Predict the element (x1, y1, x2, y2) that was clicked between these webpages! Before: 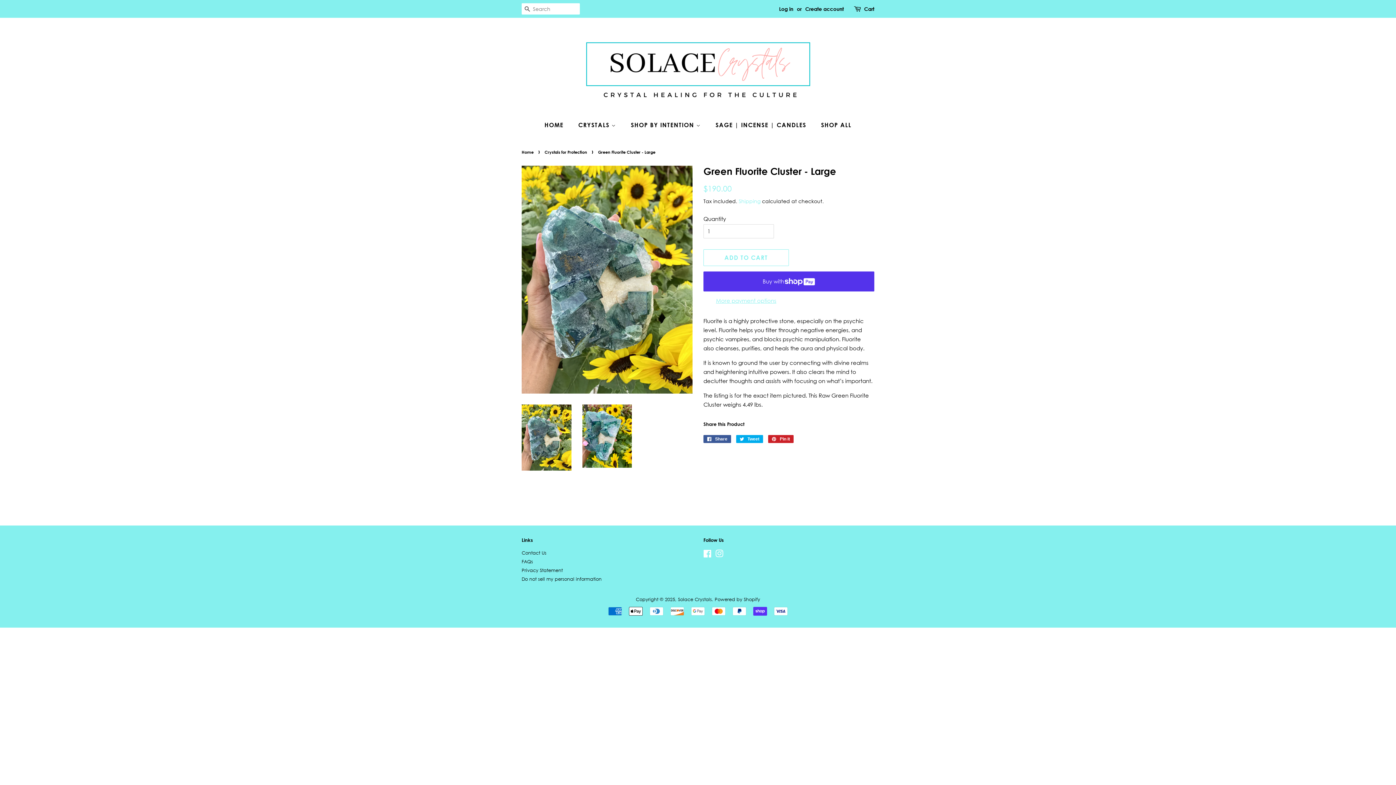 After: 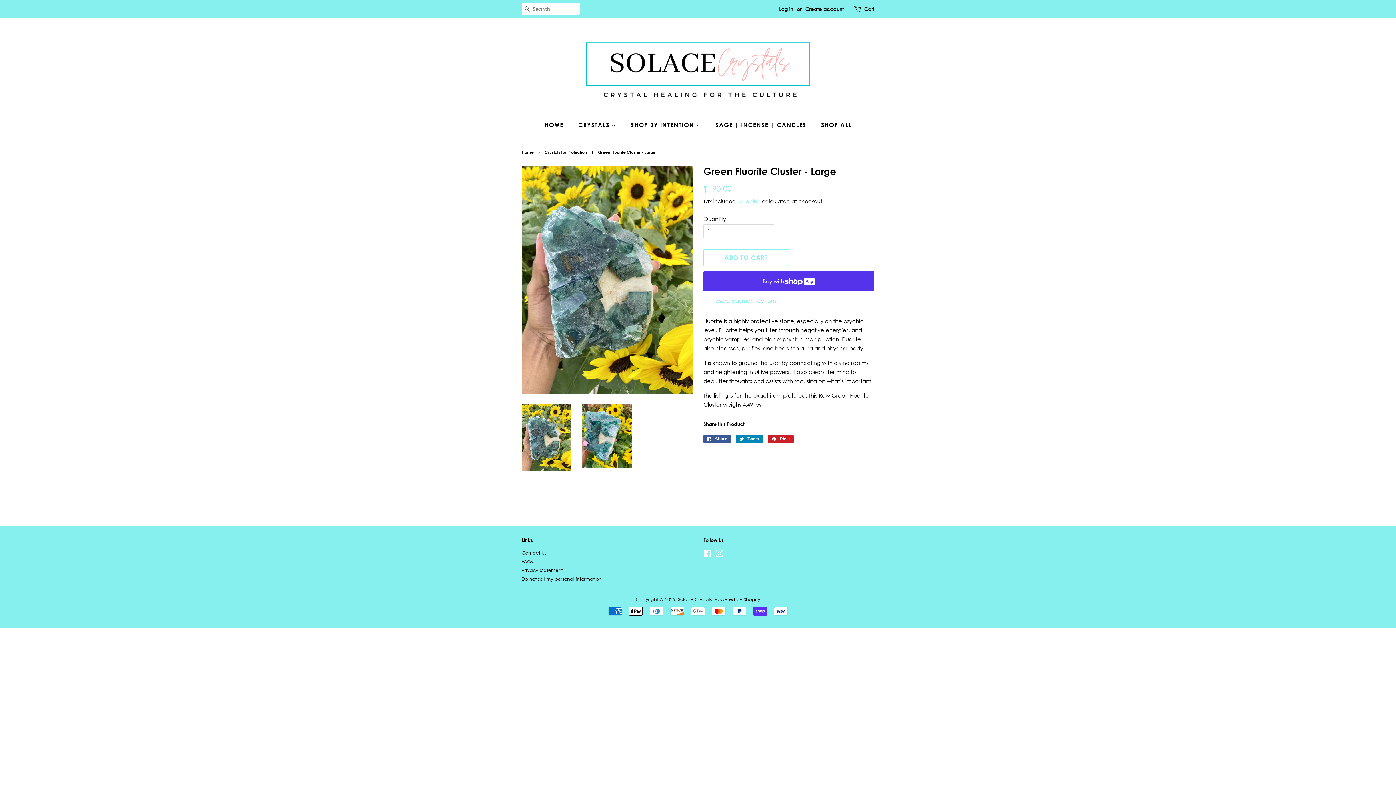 Action: bbox: (736, 435, 763, 443) label:  Tweet
Tweet on Twitter